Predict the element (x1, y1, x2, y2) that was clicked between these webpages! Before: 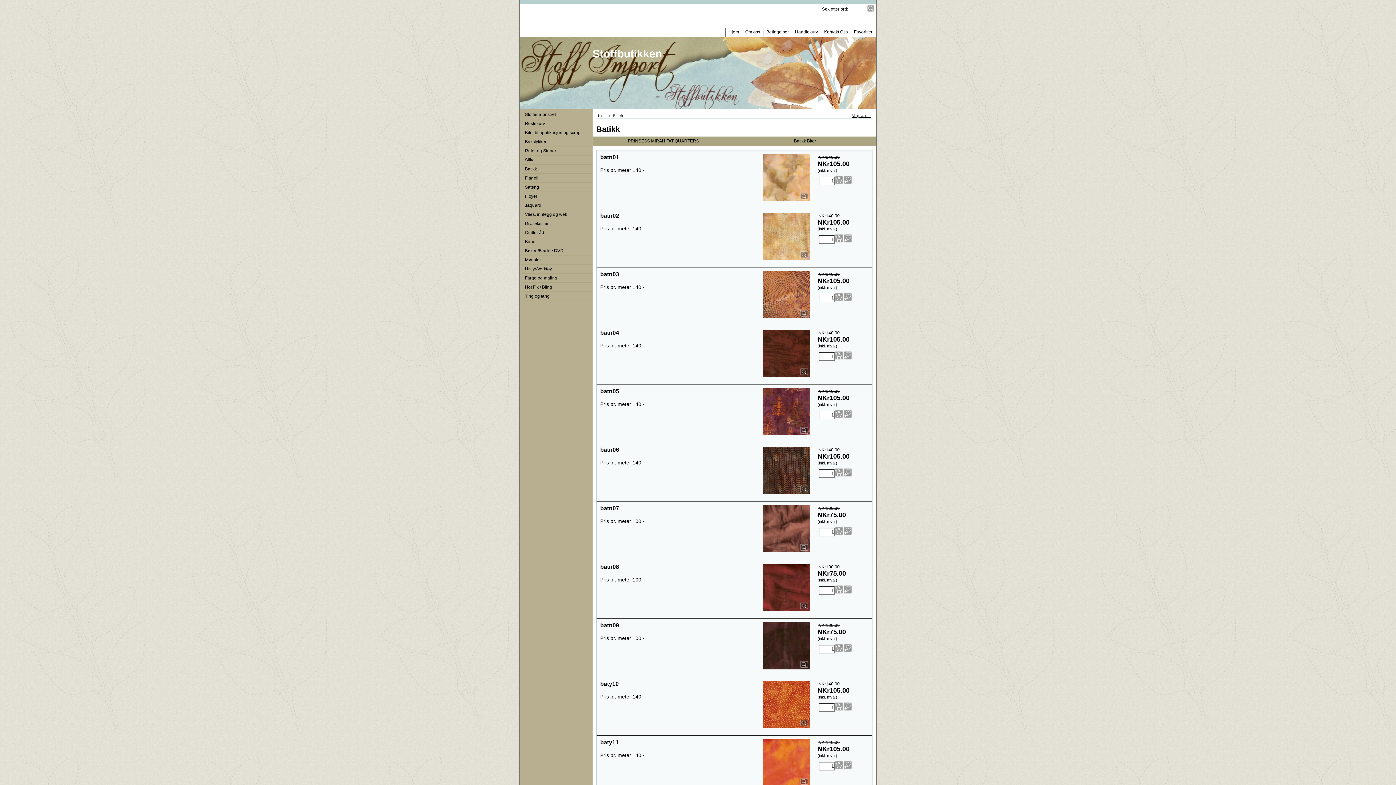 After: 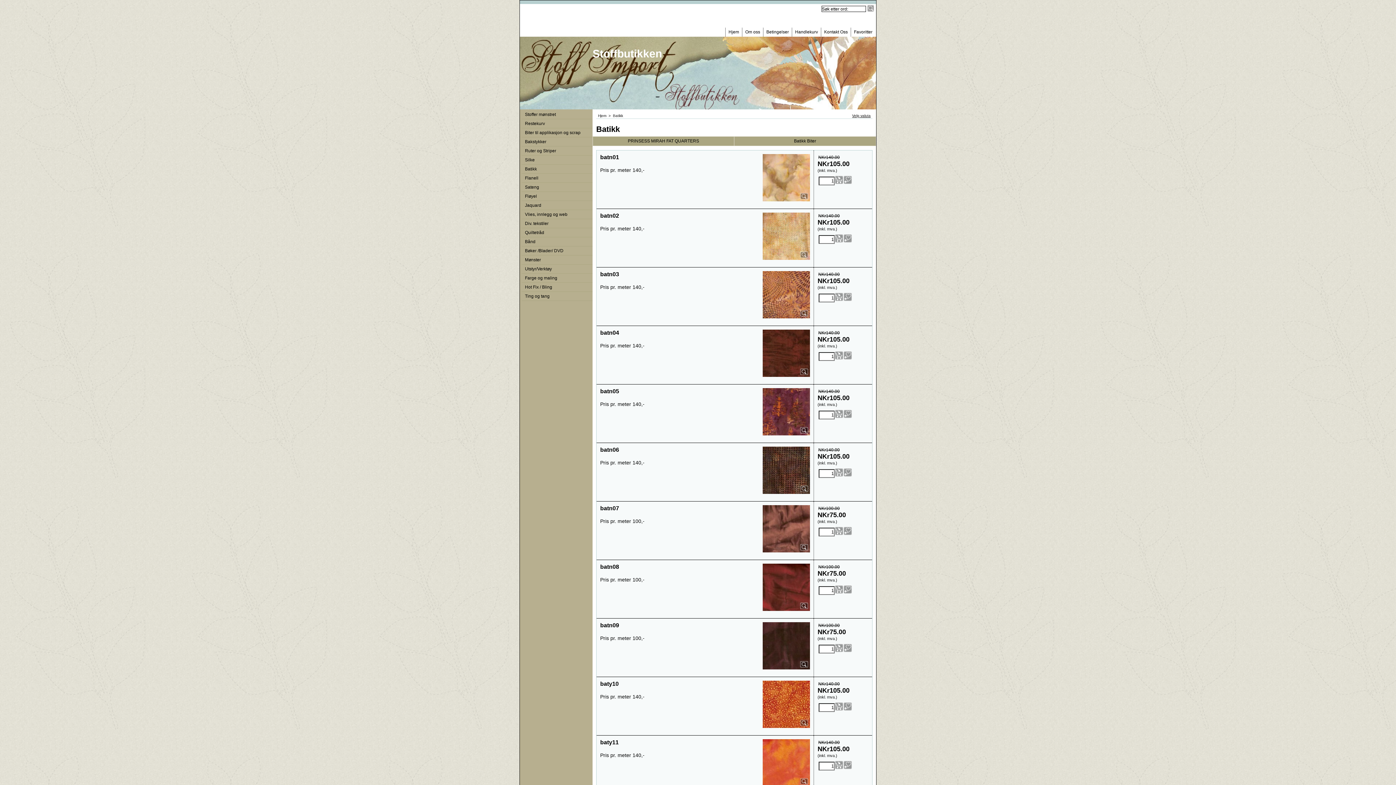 Action: bbox: (525, 166, 584, 171) label: Batikk